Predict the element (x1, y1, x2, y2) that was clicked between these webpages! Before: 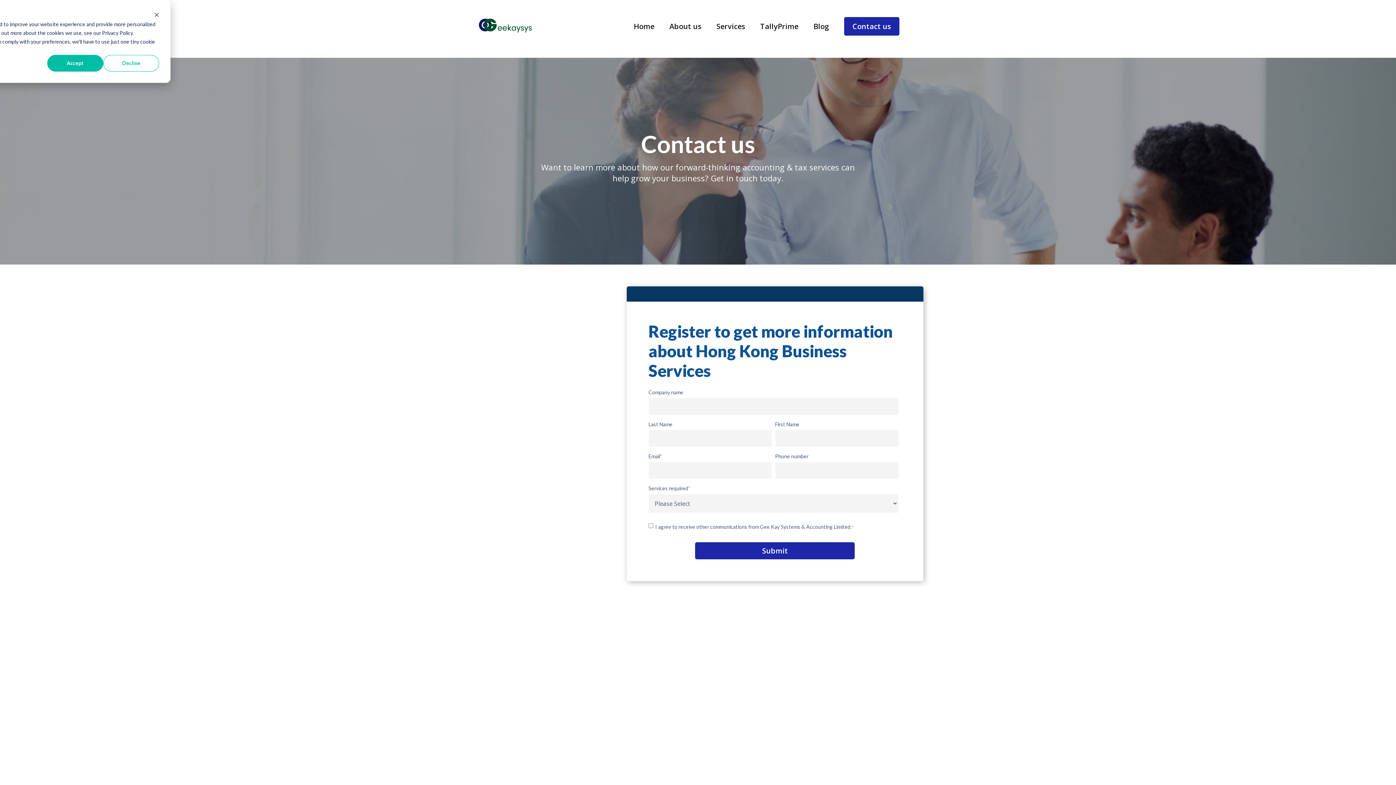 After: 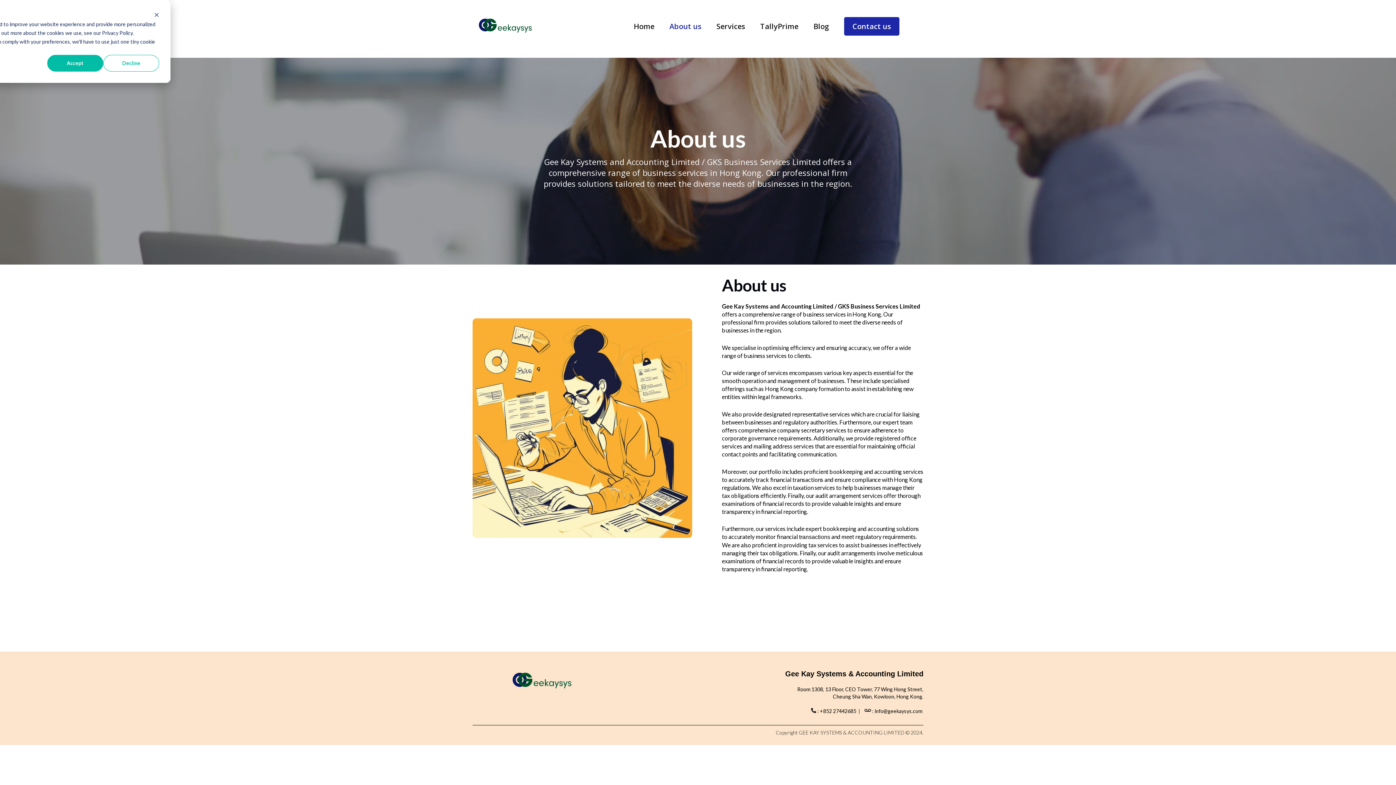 Action: bbox: (669, 21, 701, 31) label: About us